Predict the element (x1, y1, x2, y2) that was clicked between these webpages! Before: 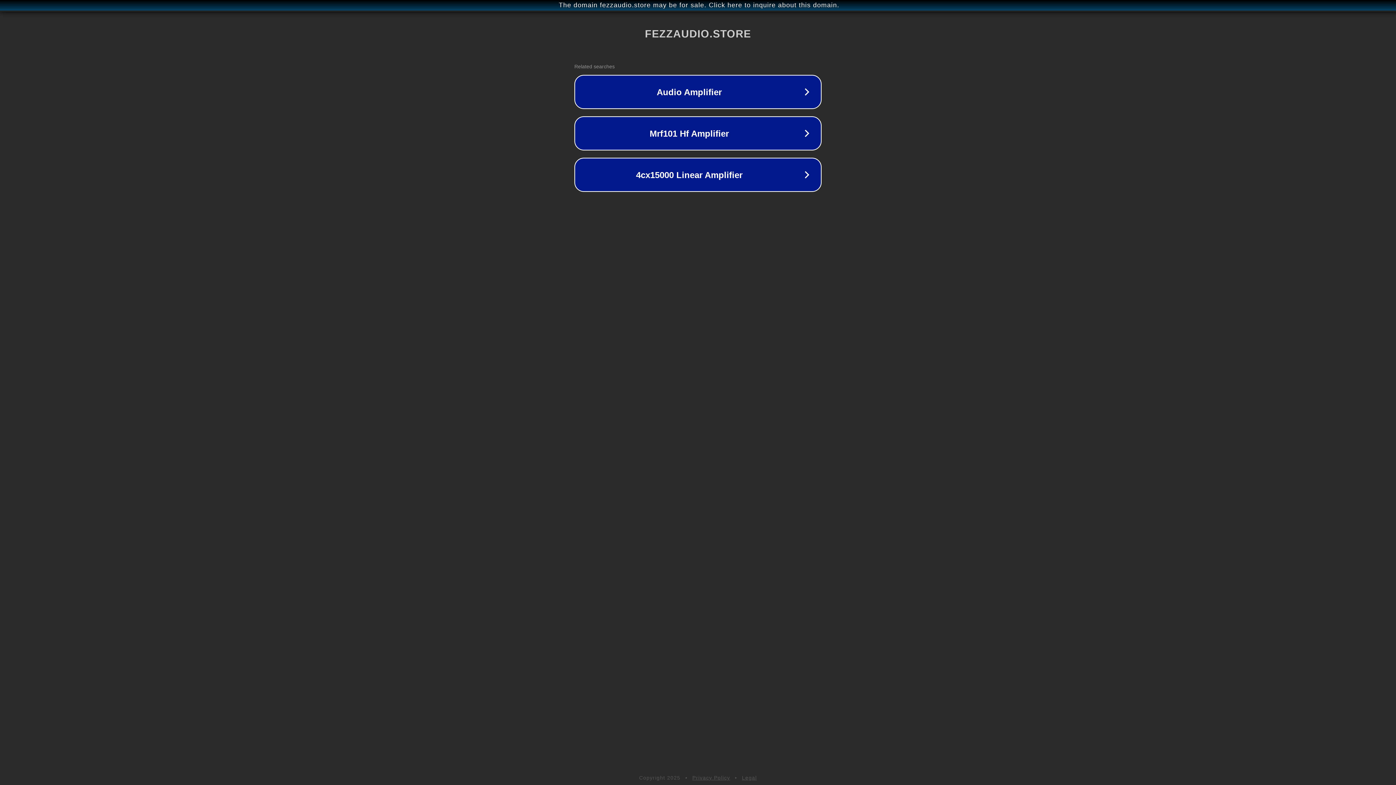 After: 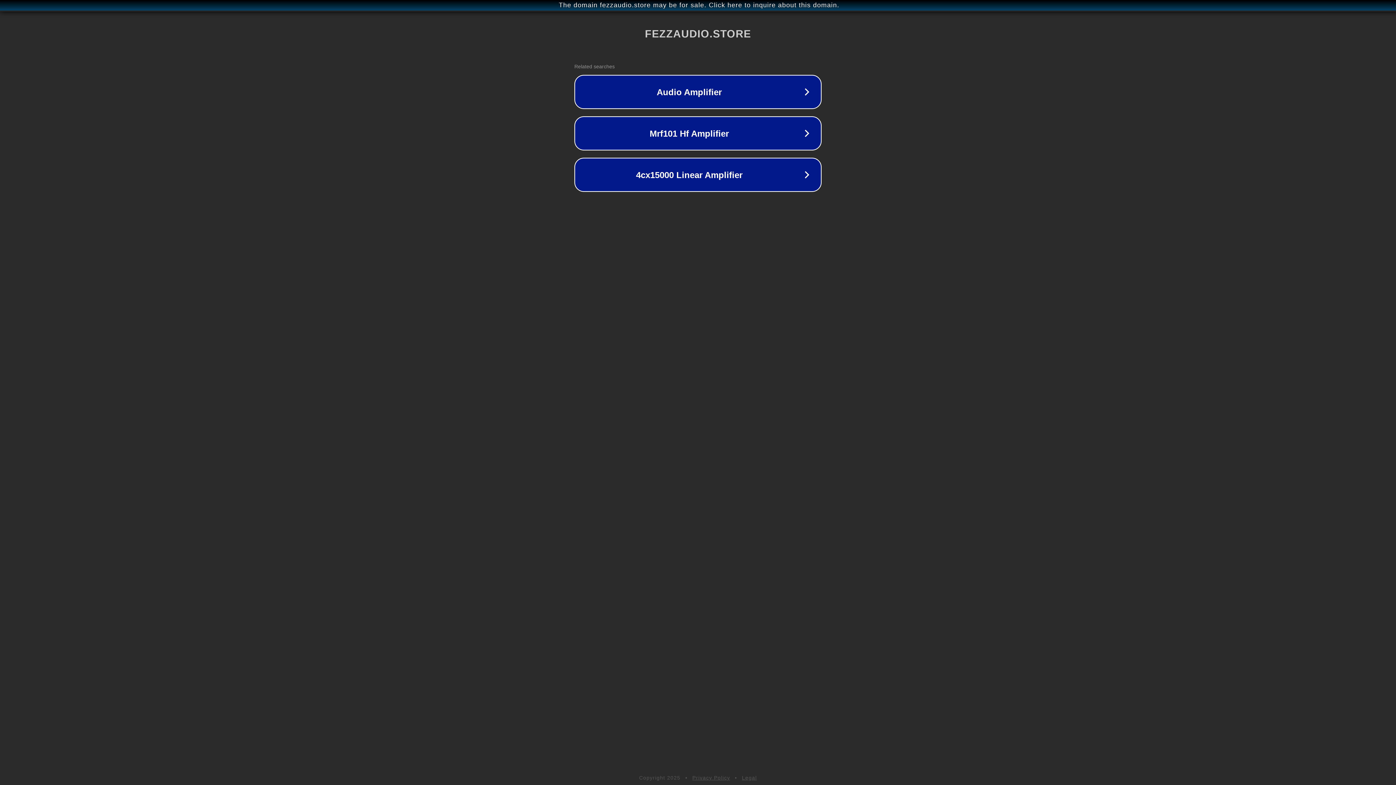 Action: label: Privacy Policy bbox: (692, 775, 730, 781)